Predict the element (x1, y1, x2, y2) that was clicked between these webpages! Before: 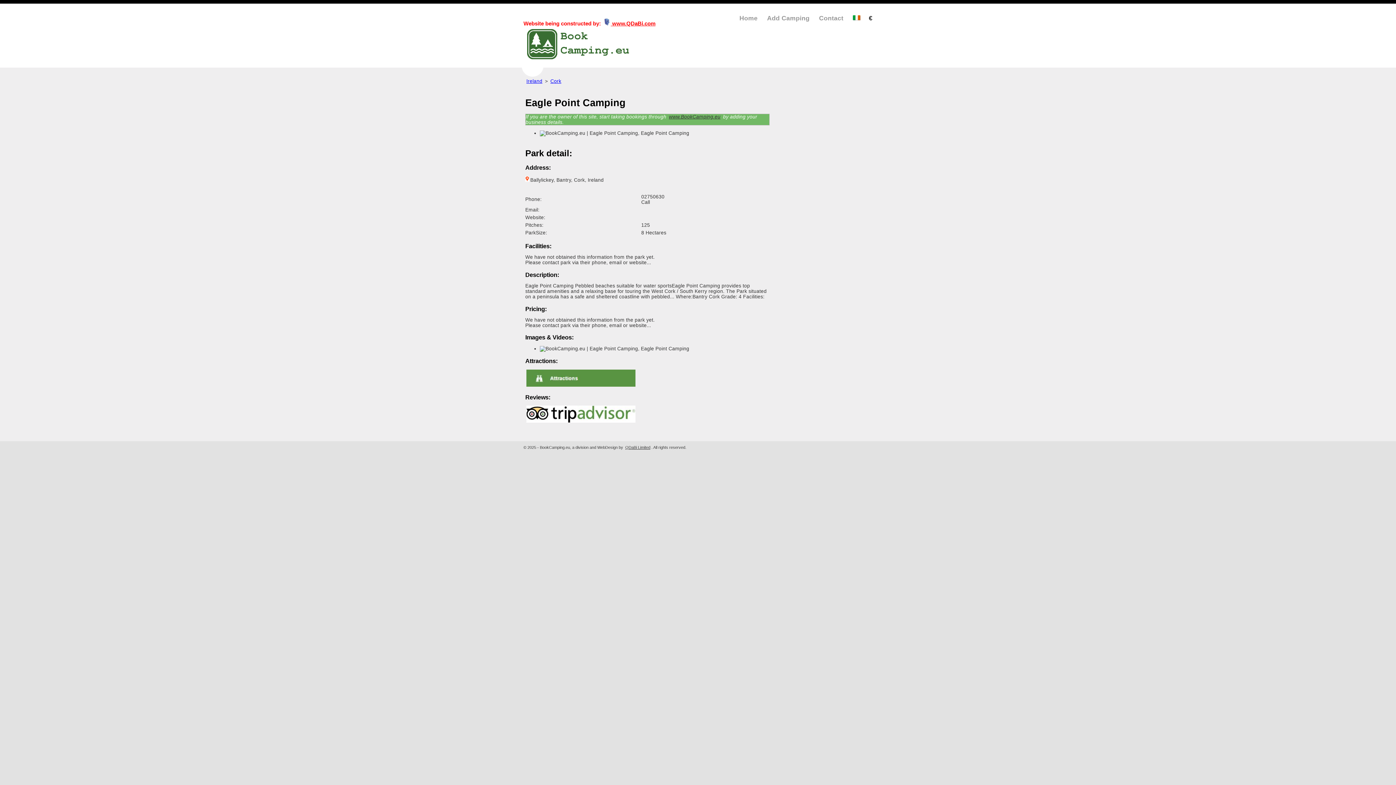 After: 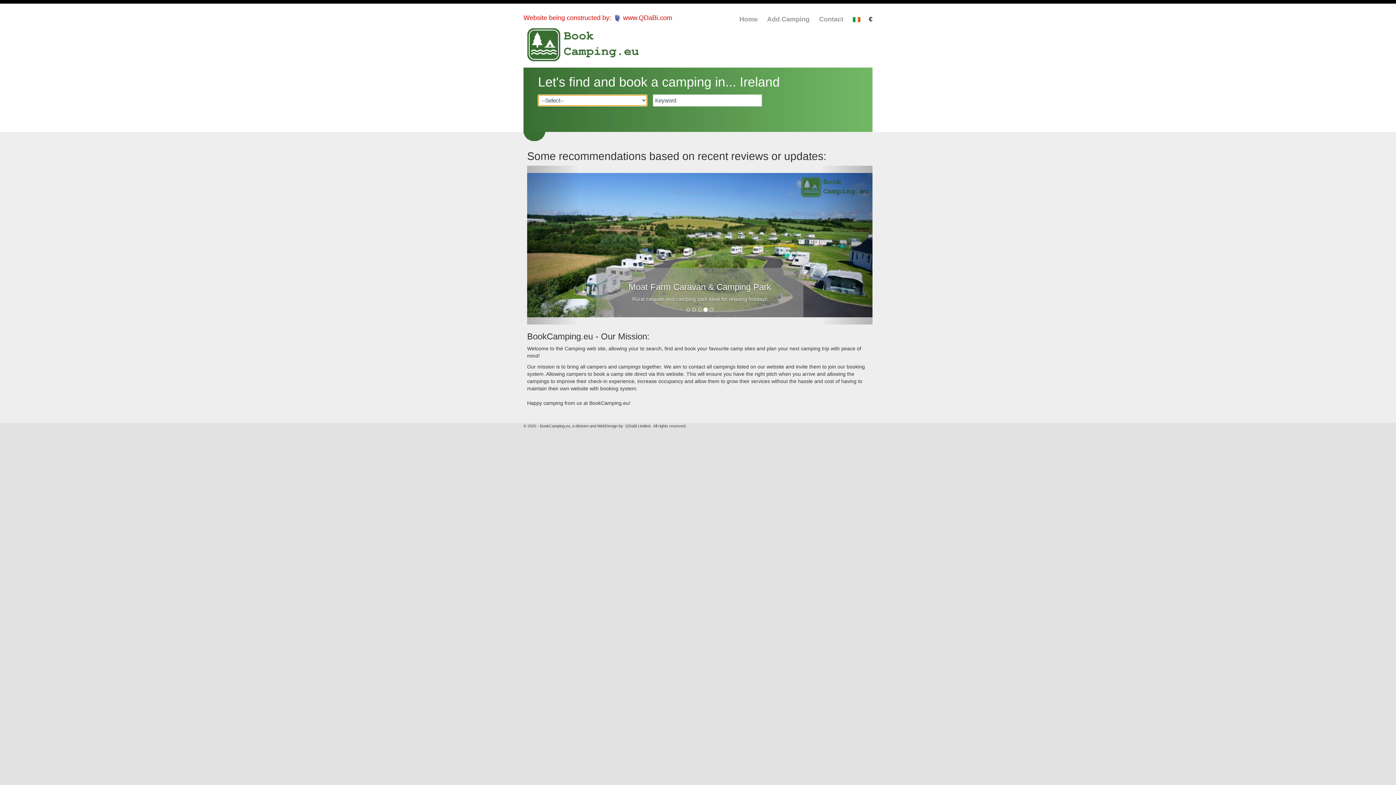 Action: label: Ireland bbox: (525, 78, 543, 84)